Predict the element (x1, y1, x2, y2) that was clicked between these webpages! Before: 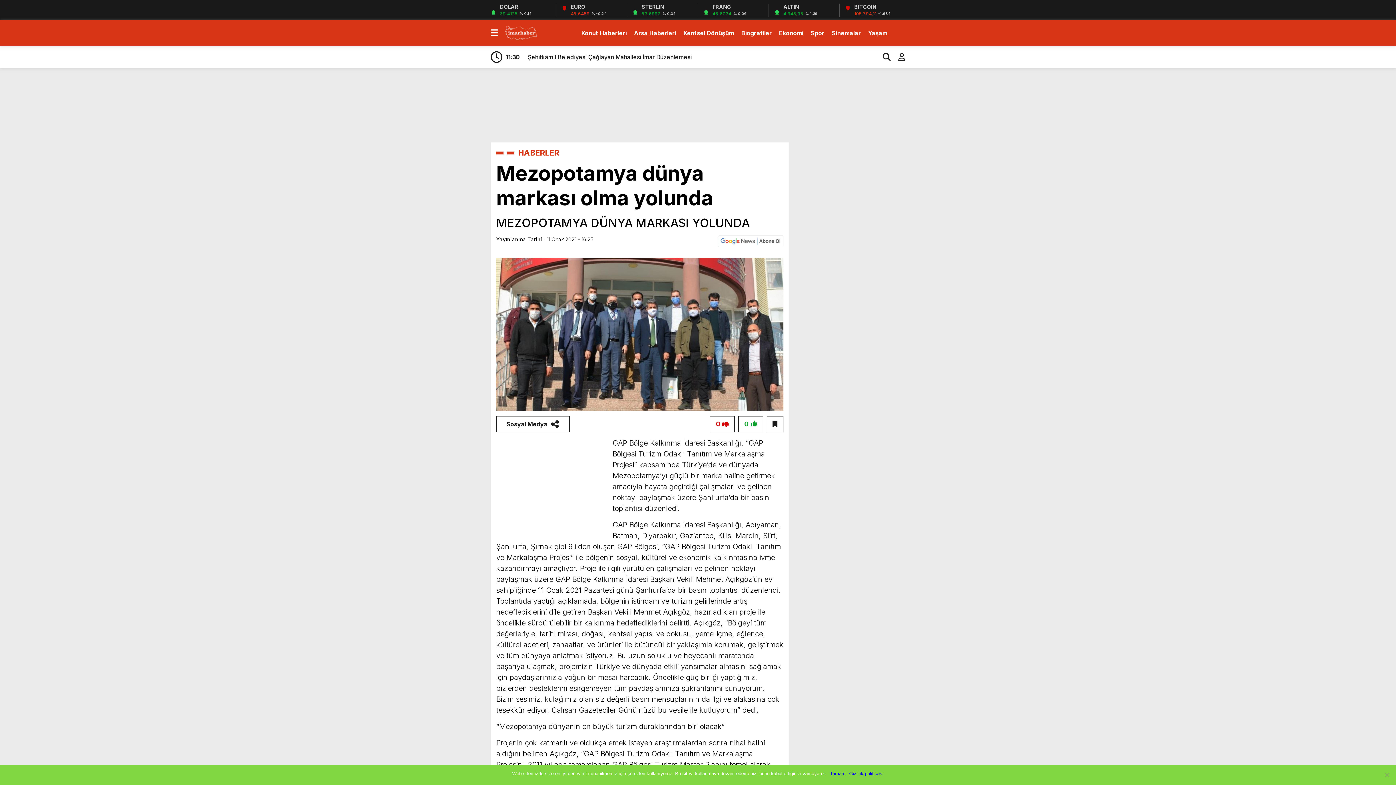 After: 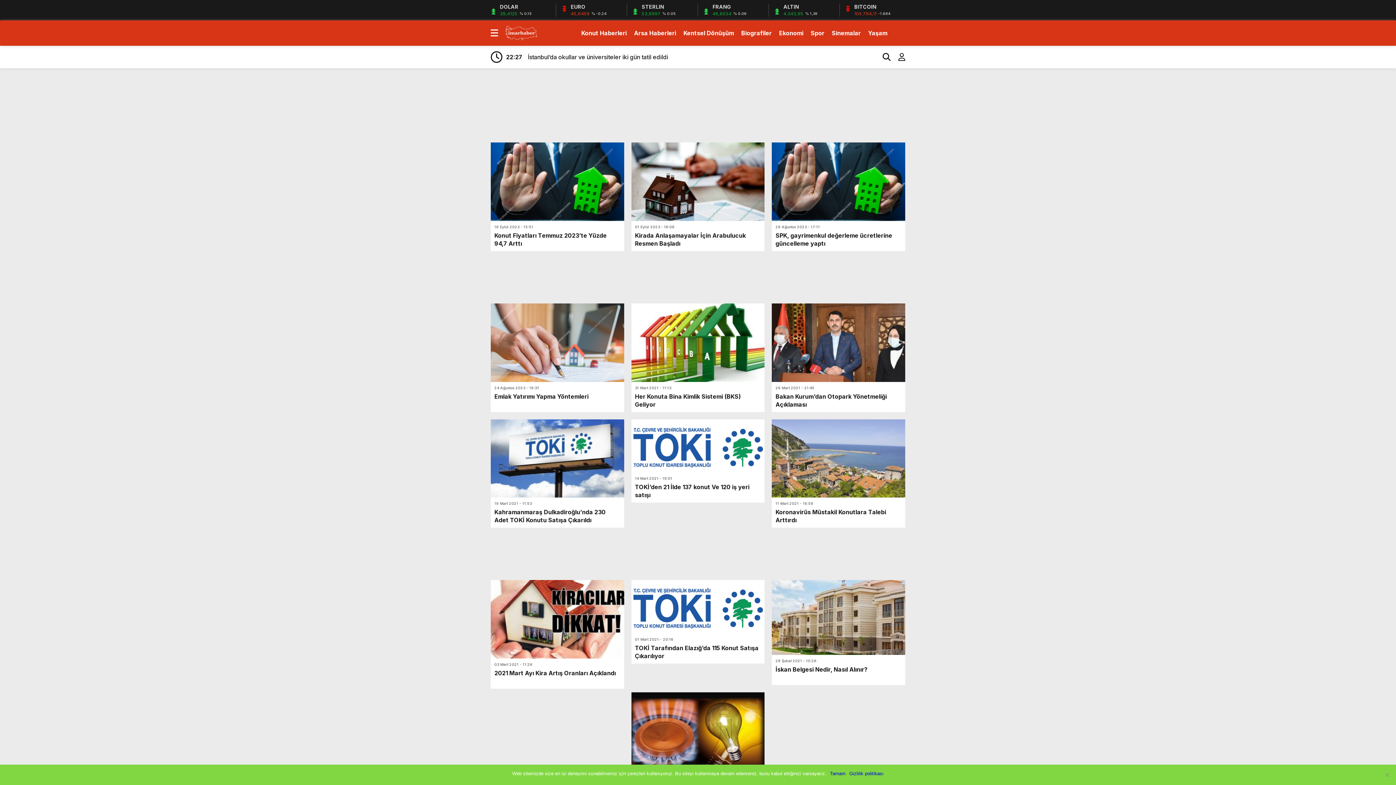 Action: bbox: (581, 25, 626, 40) label: Konut Haberleri